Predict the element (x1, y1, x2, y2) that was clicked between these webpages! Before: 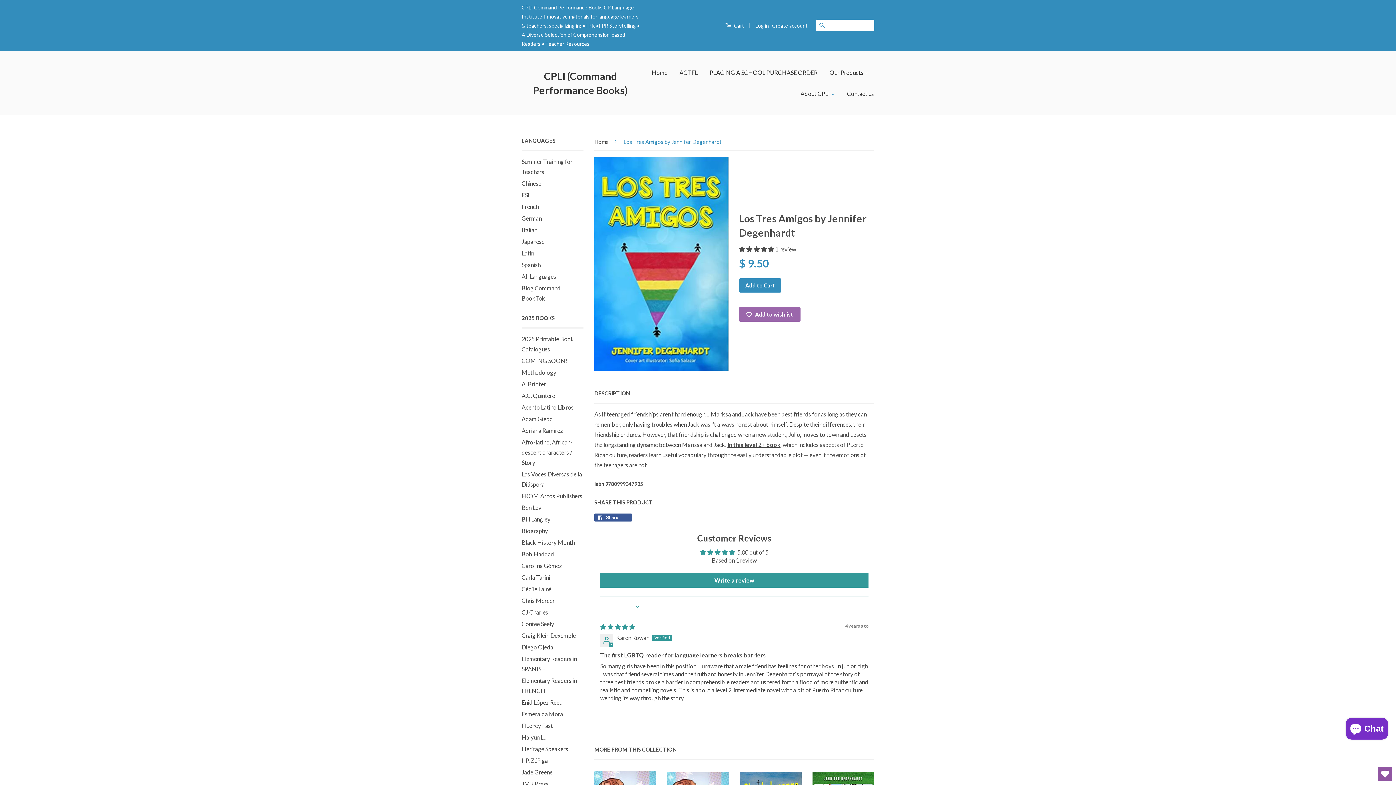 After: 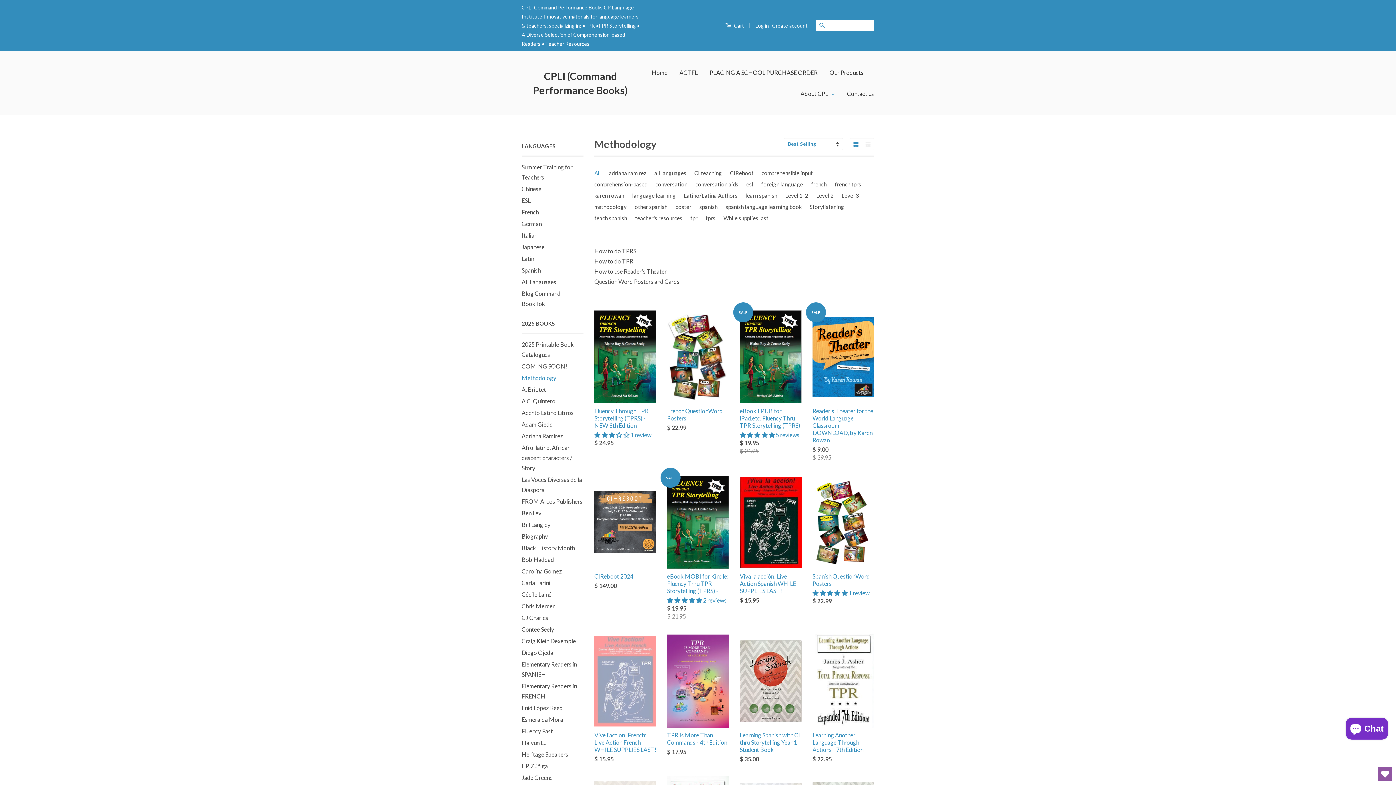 Action: bbox: (521, 369, 556, 376) label: Methodology